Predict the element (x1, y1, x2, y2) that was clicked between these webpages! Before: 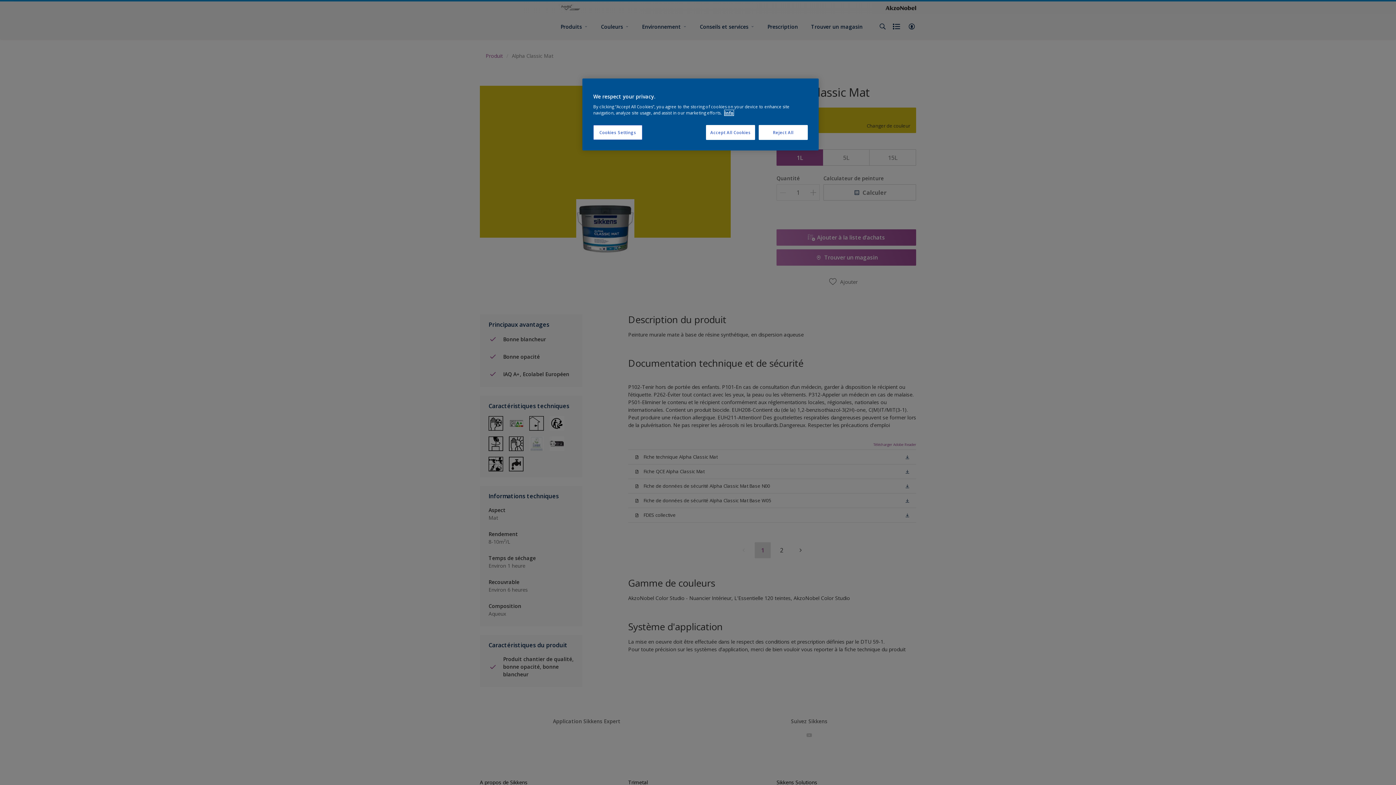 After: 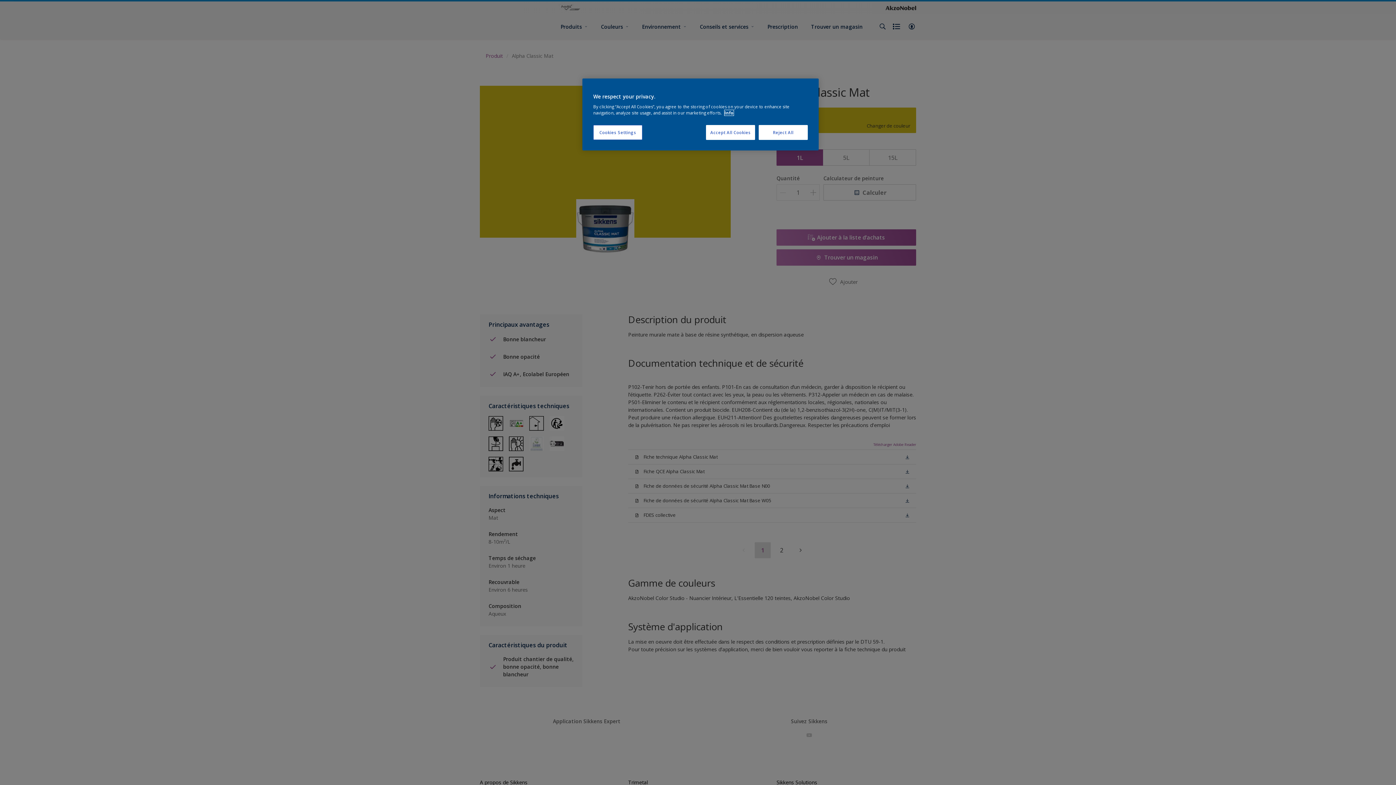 Action: label: More information about your privacy, opens in a new tab bbox: (724, 110, 733, 115)